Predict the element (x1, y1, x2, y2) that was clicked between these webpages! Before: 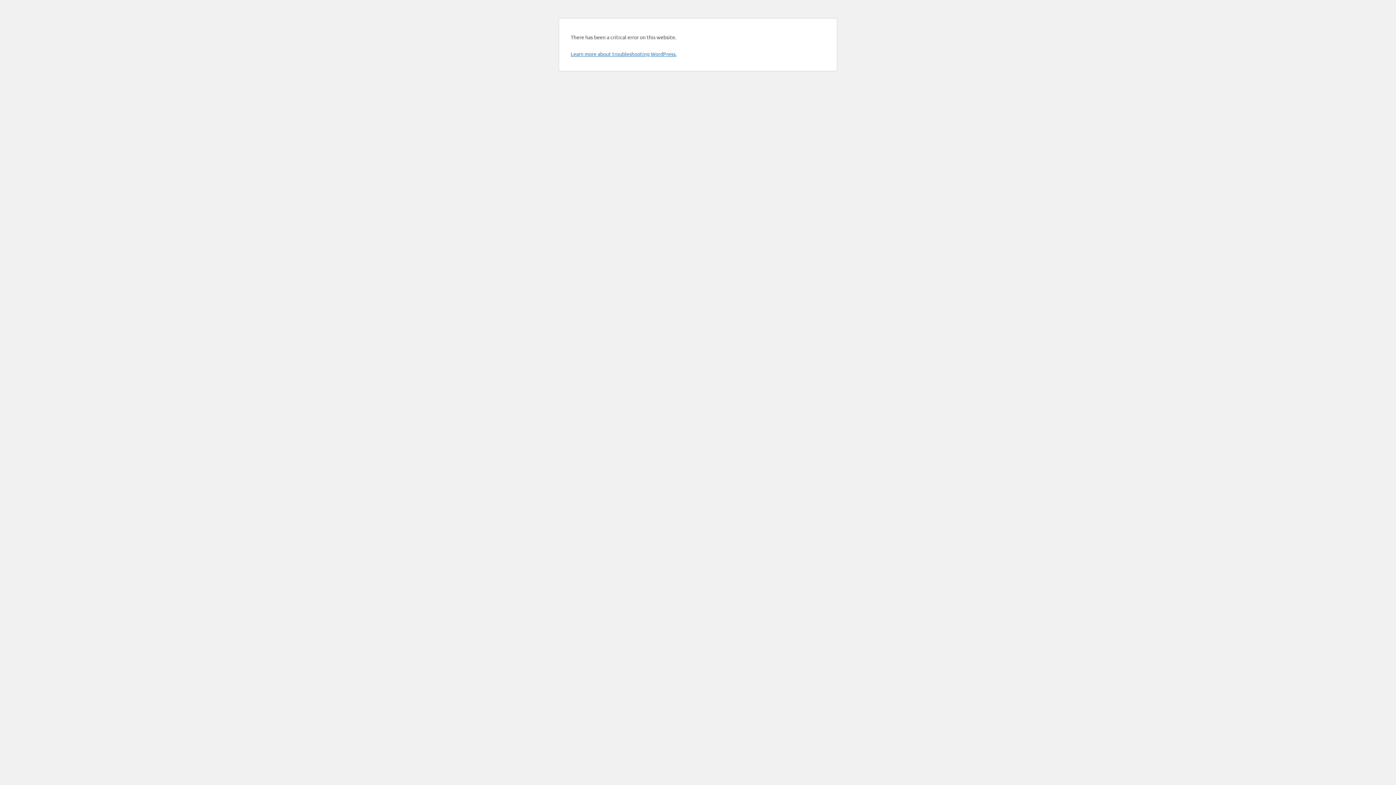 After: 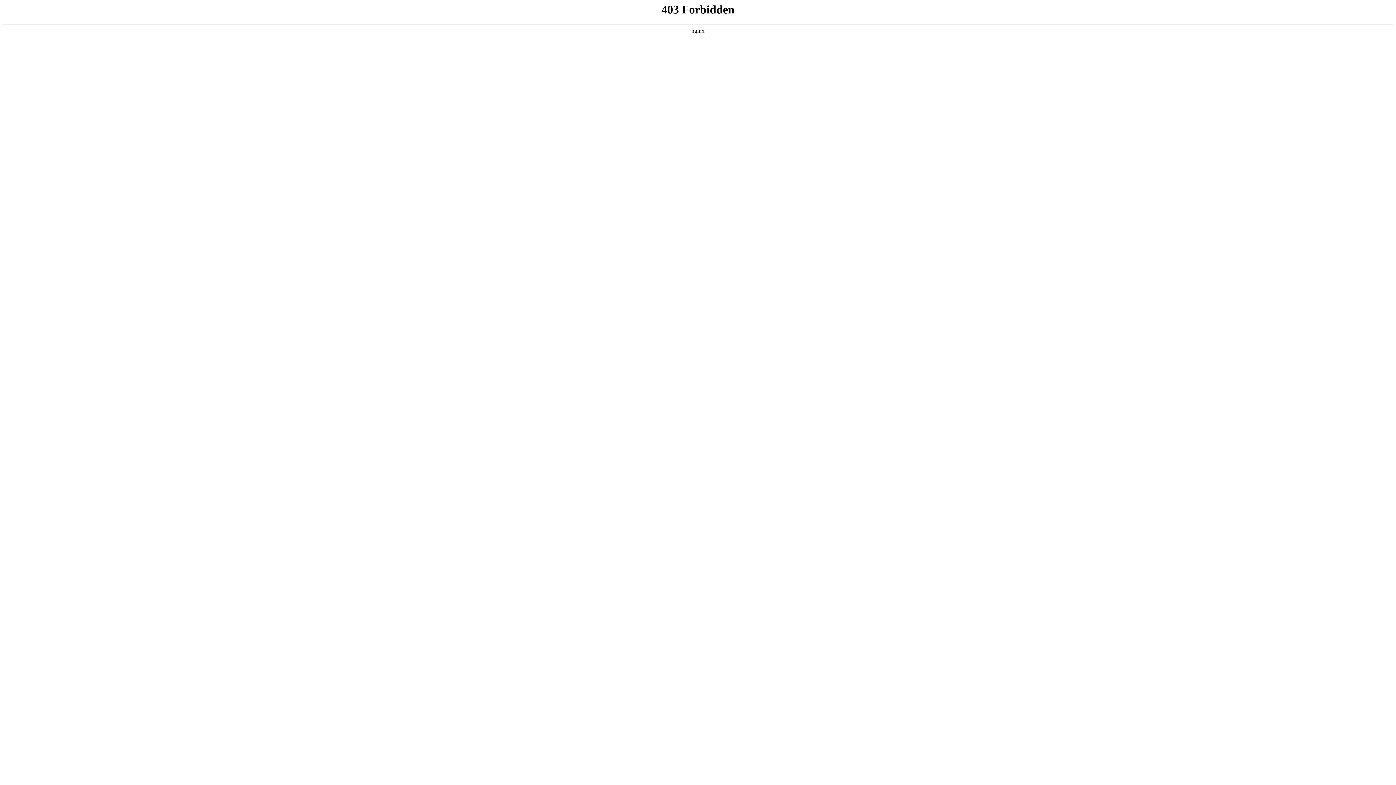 Action: bbox: (570, 50, 676, 57) label: Learn more about troubleshooting WordPress.